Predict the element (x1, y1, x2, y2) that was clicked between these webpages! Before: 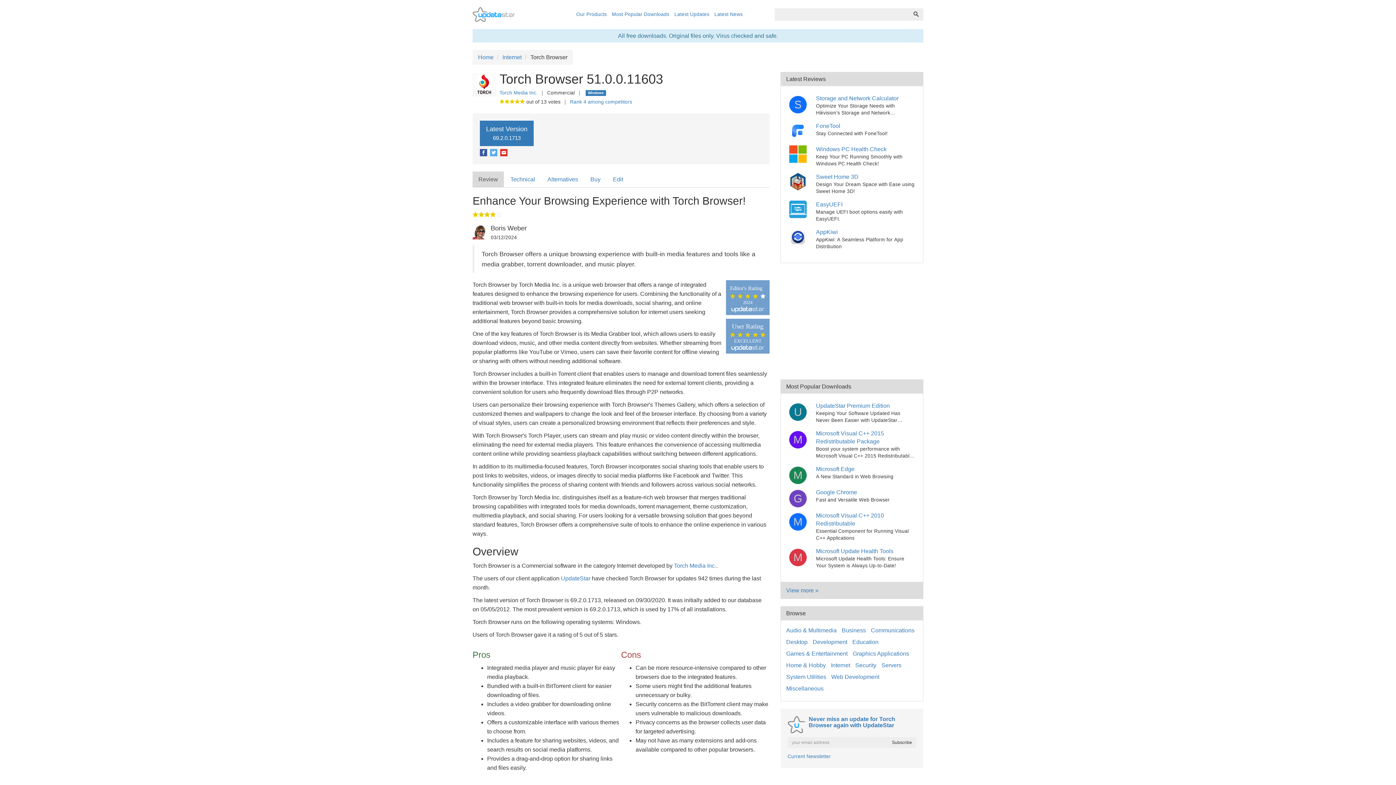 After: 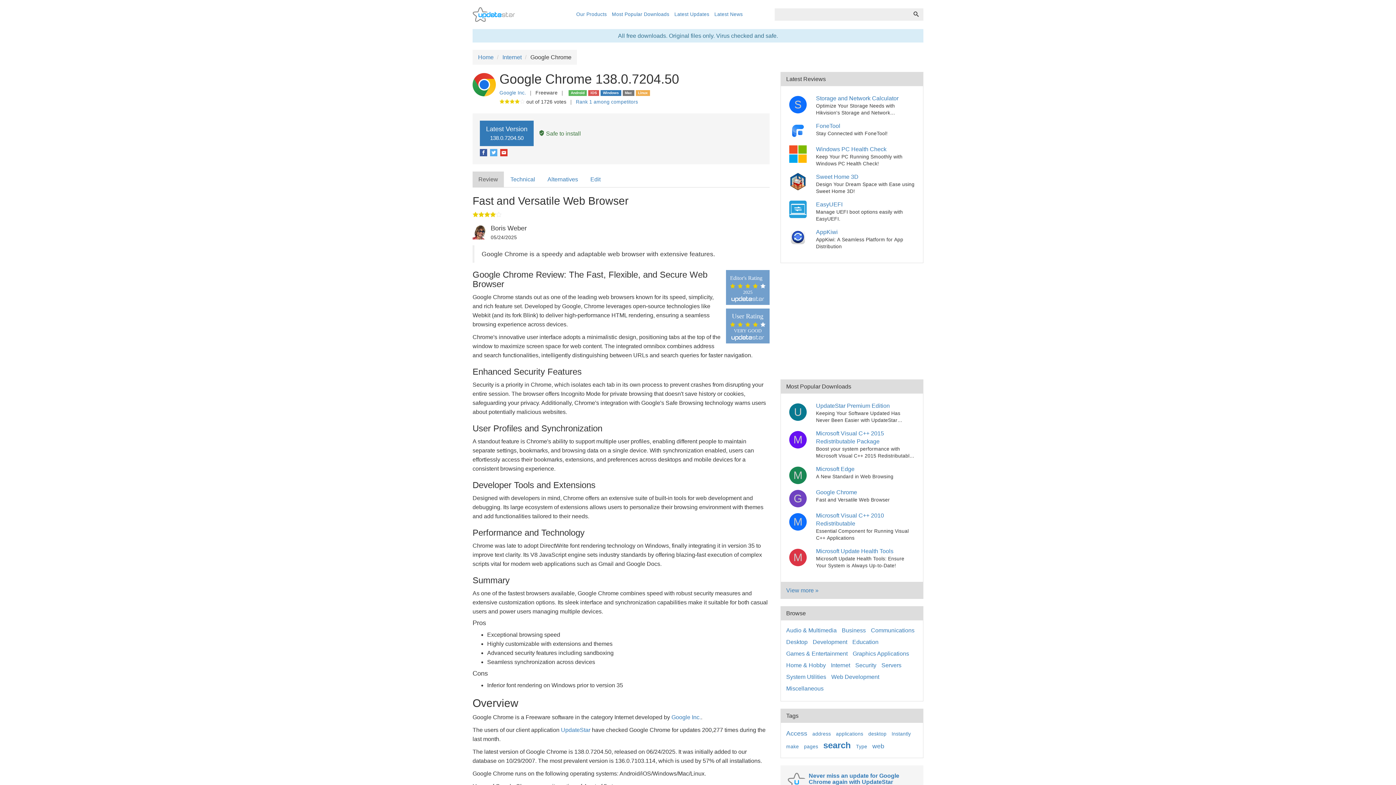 Action: bbox: (816, 707, 857, 713) label: Google Chrome